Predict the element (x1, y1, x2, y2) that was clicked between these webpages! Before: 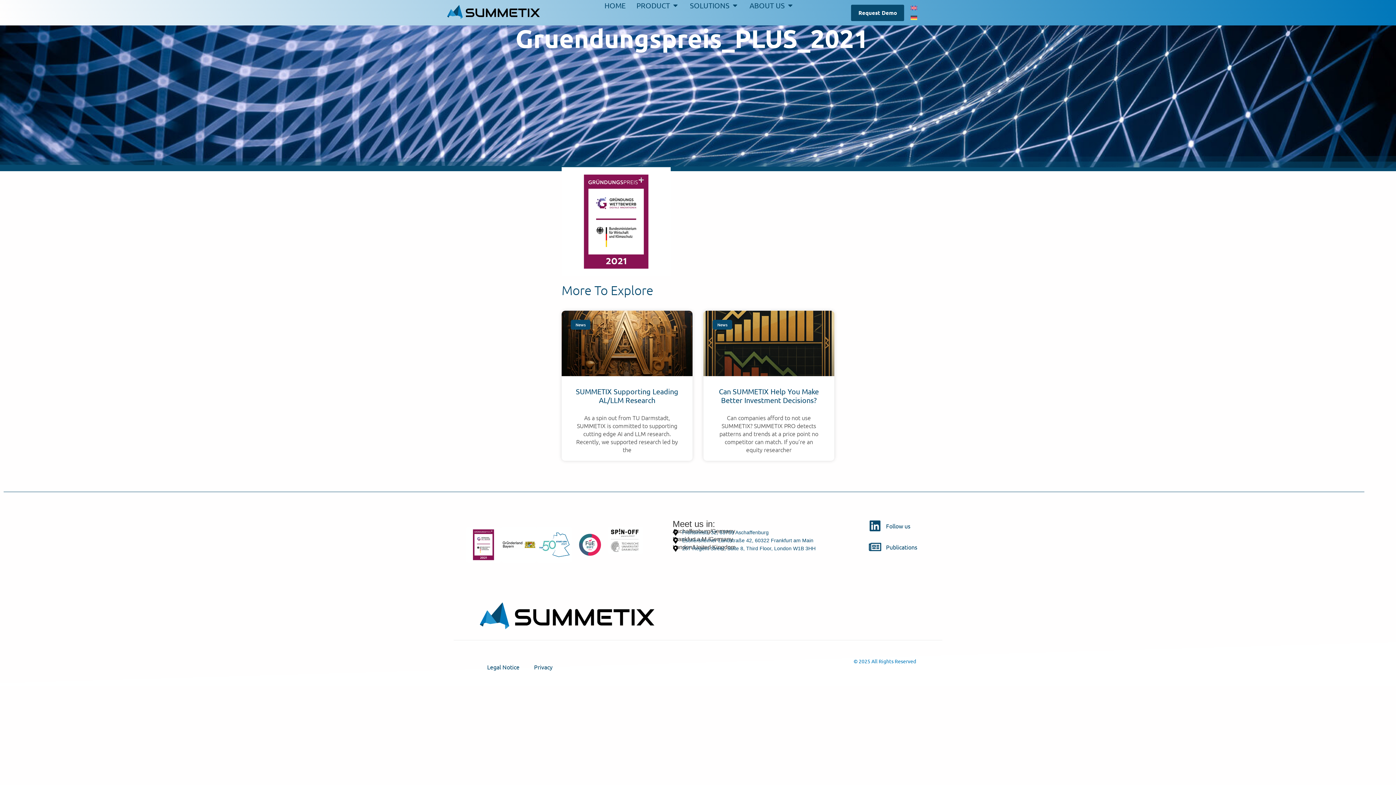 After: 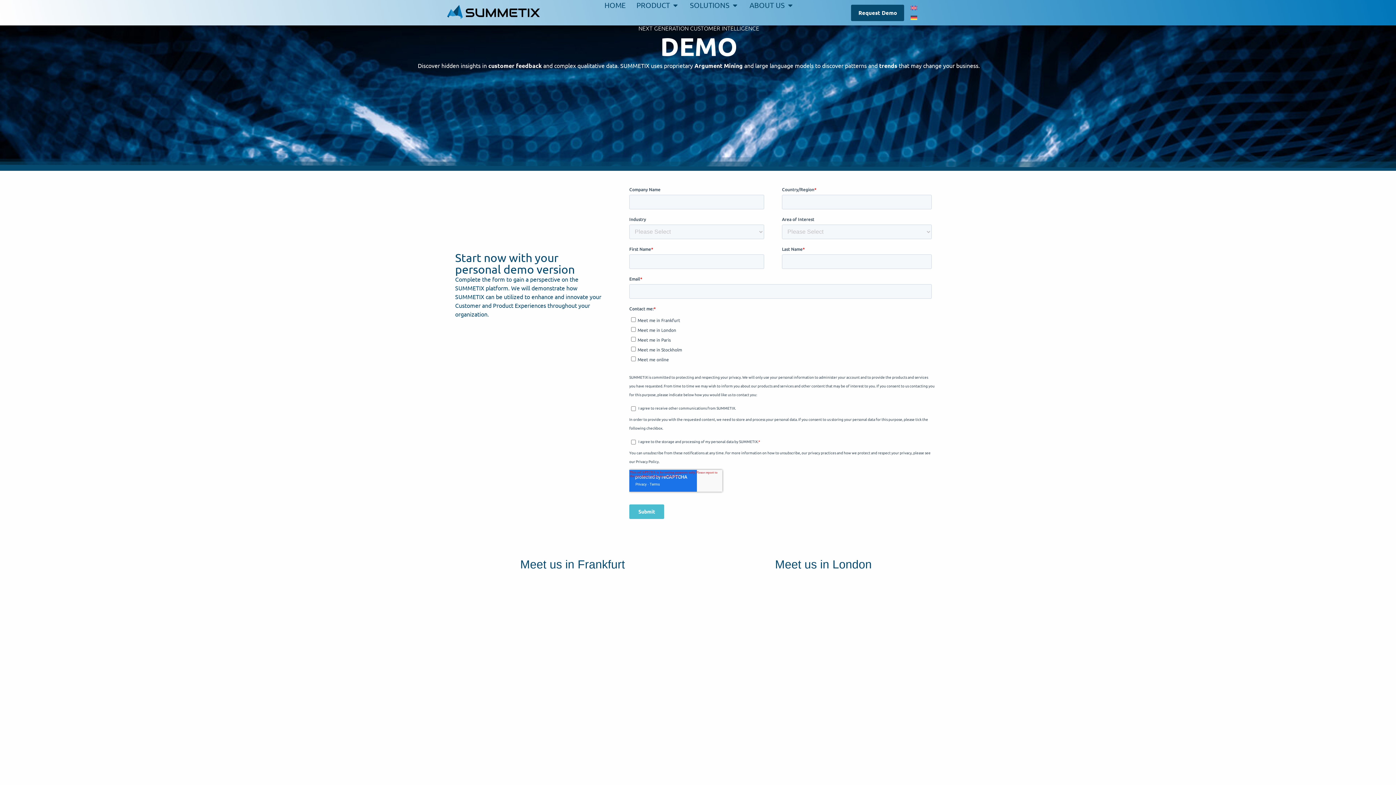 Action: bbox: (851, 4, 904, 20) label: Request Demo